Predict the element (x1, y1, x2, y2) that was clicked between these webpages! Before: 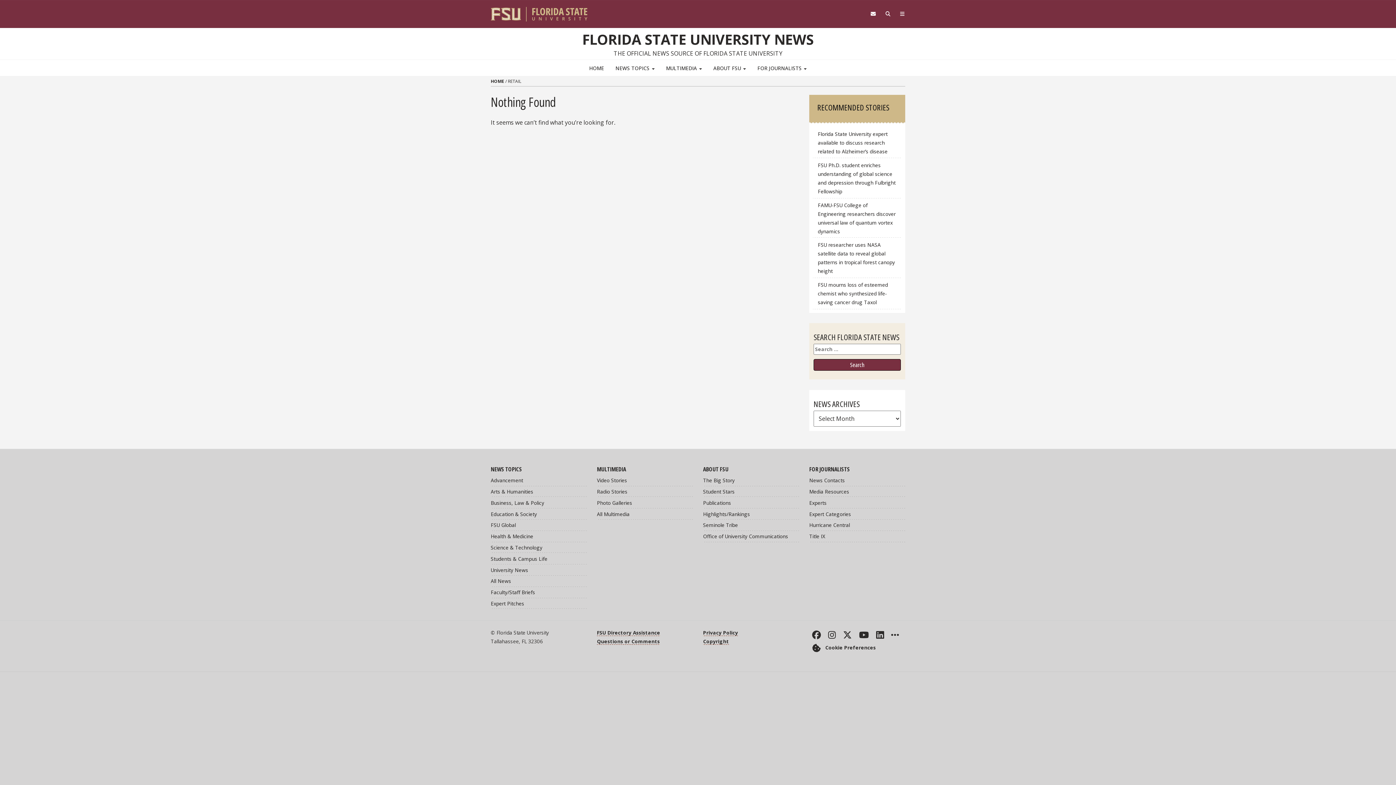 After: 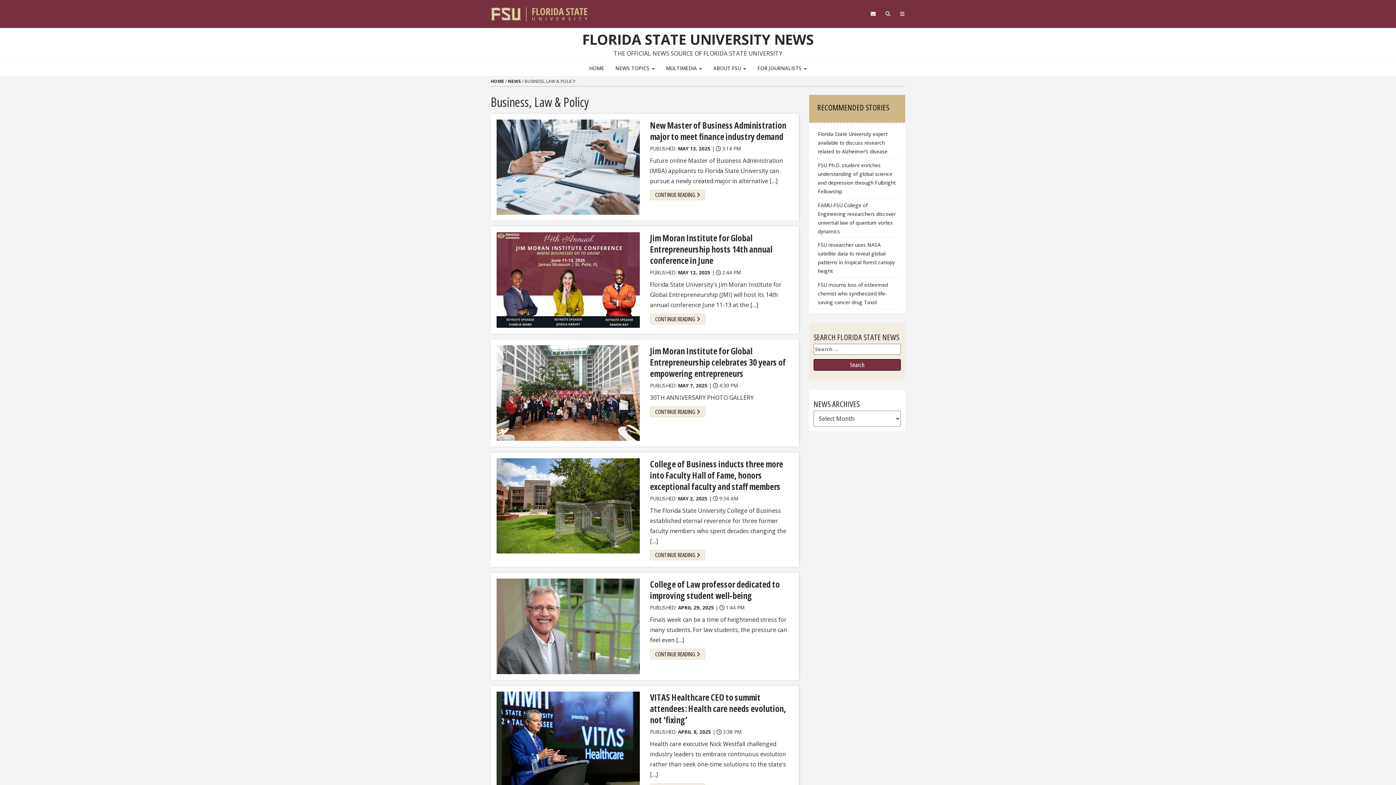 Action: bbox: (490, 497, 586, 508) label: Business, Law & Policy